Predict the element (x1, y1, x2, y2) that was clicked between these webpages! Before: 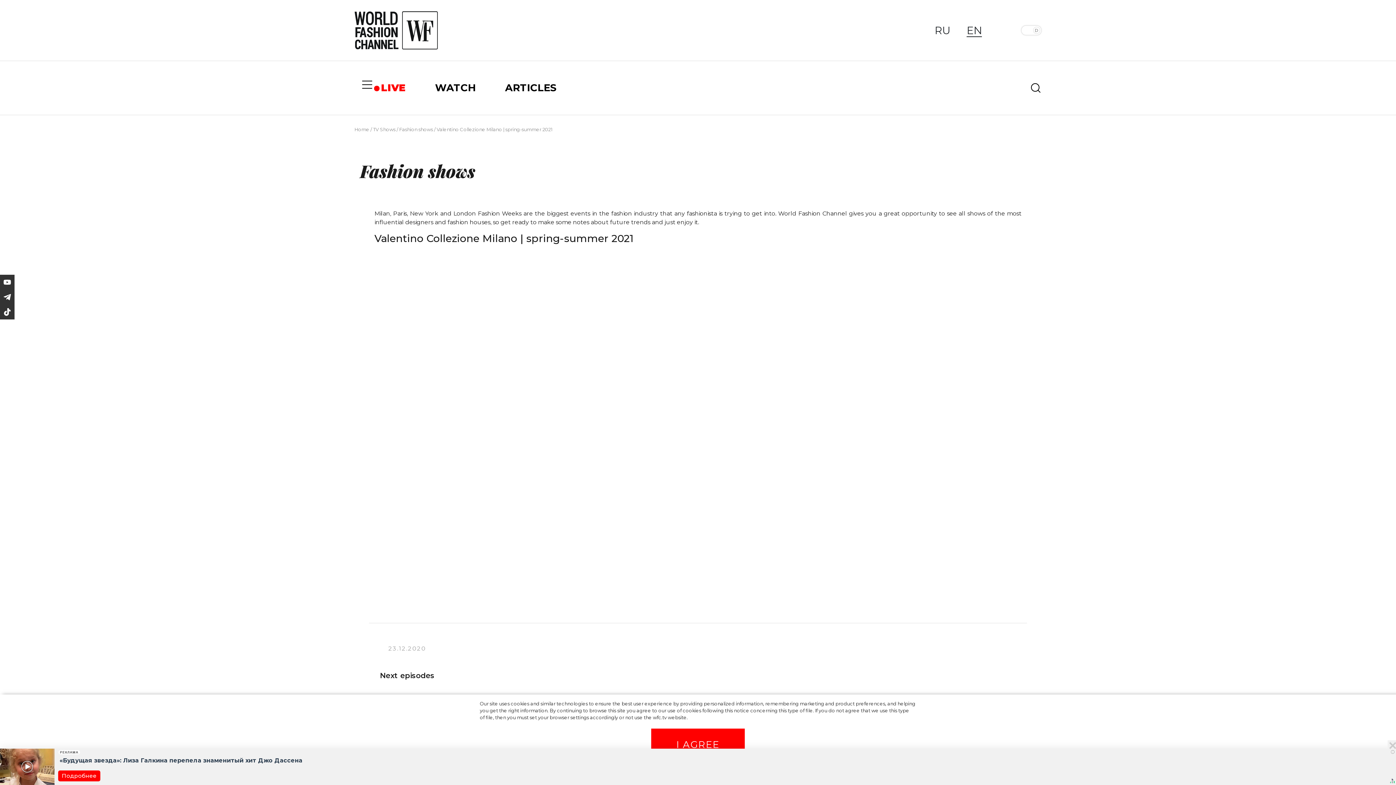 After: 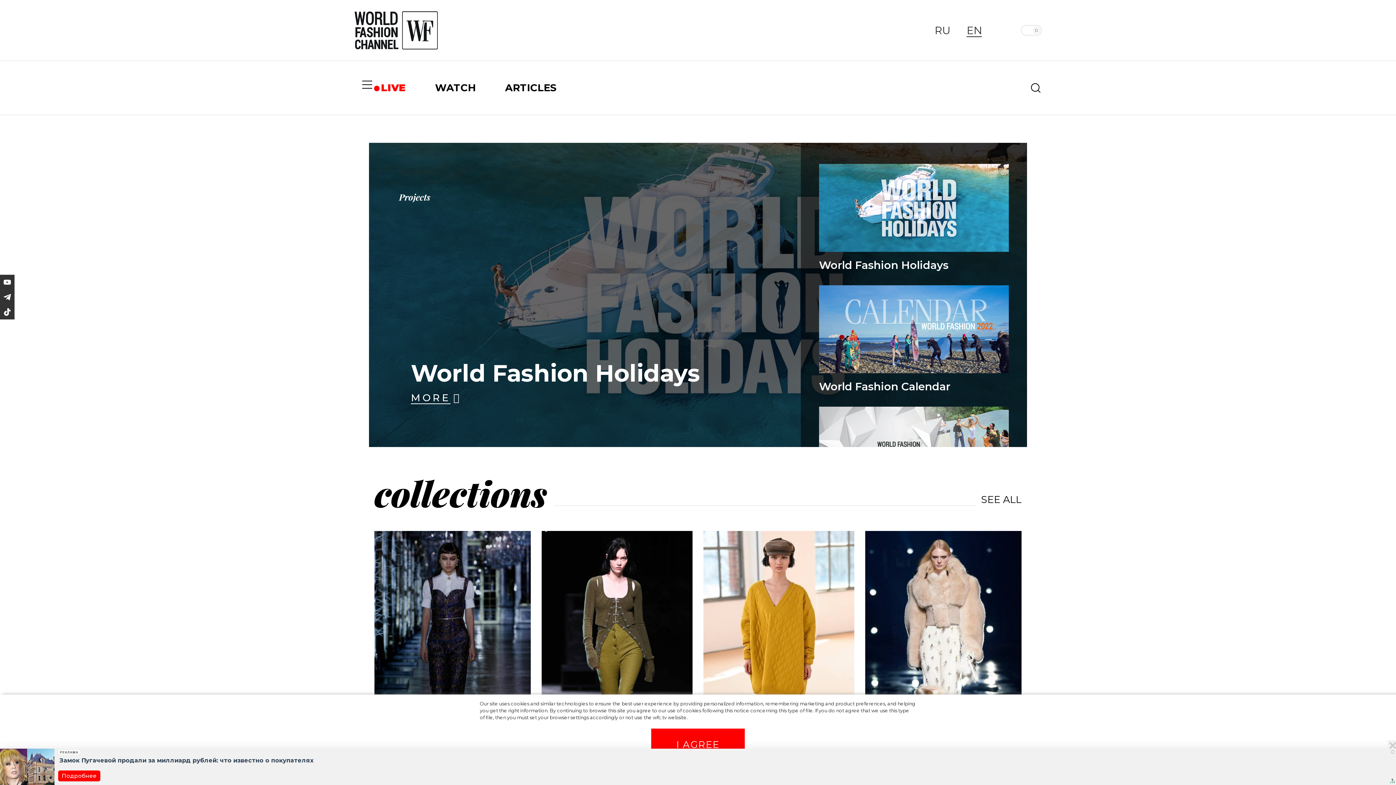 Action: label: WATCH bbox: (435, 81, 475, 93)